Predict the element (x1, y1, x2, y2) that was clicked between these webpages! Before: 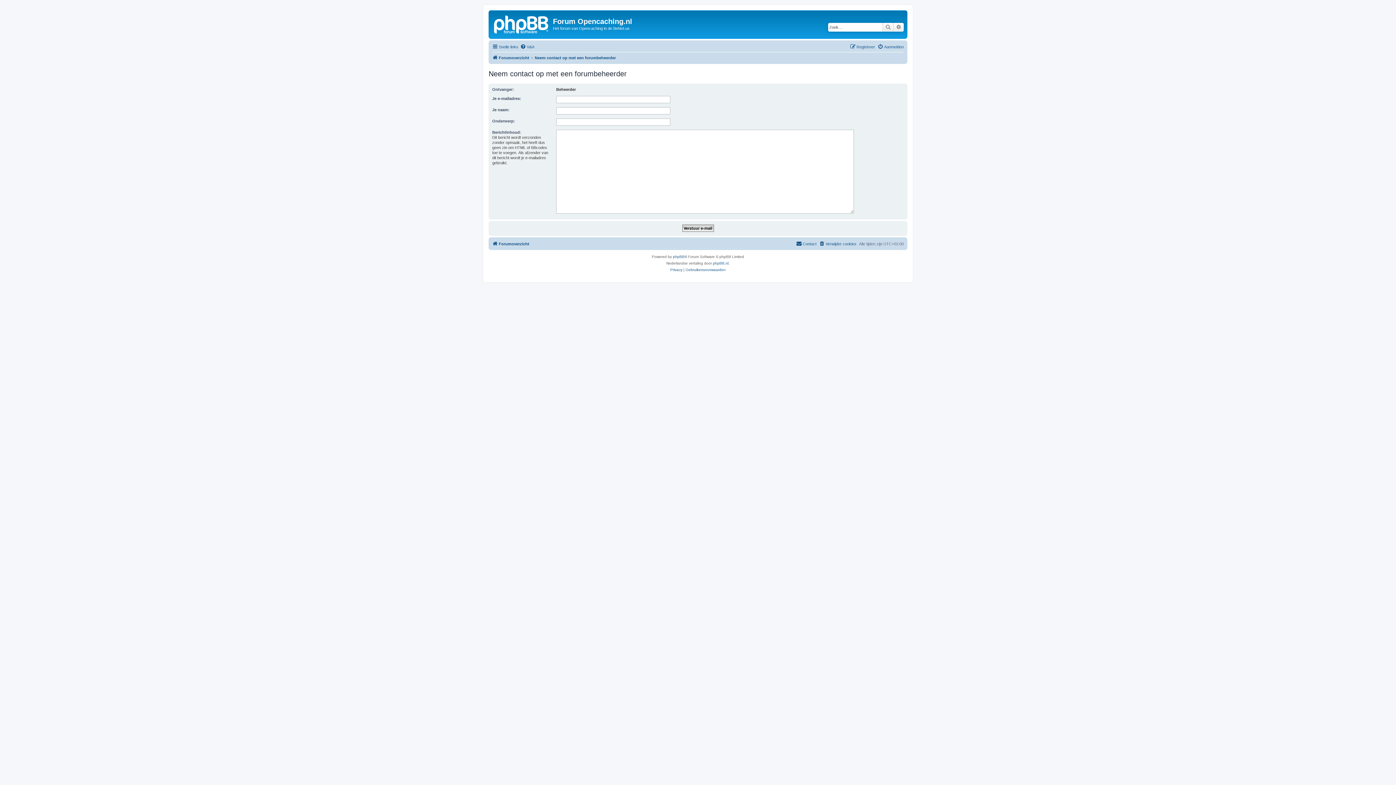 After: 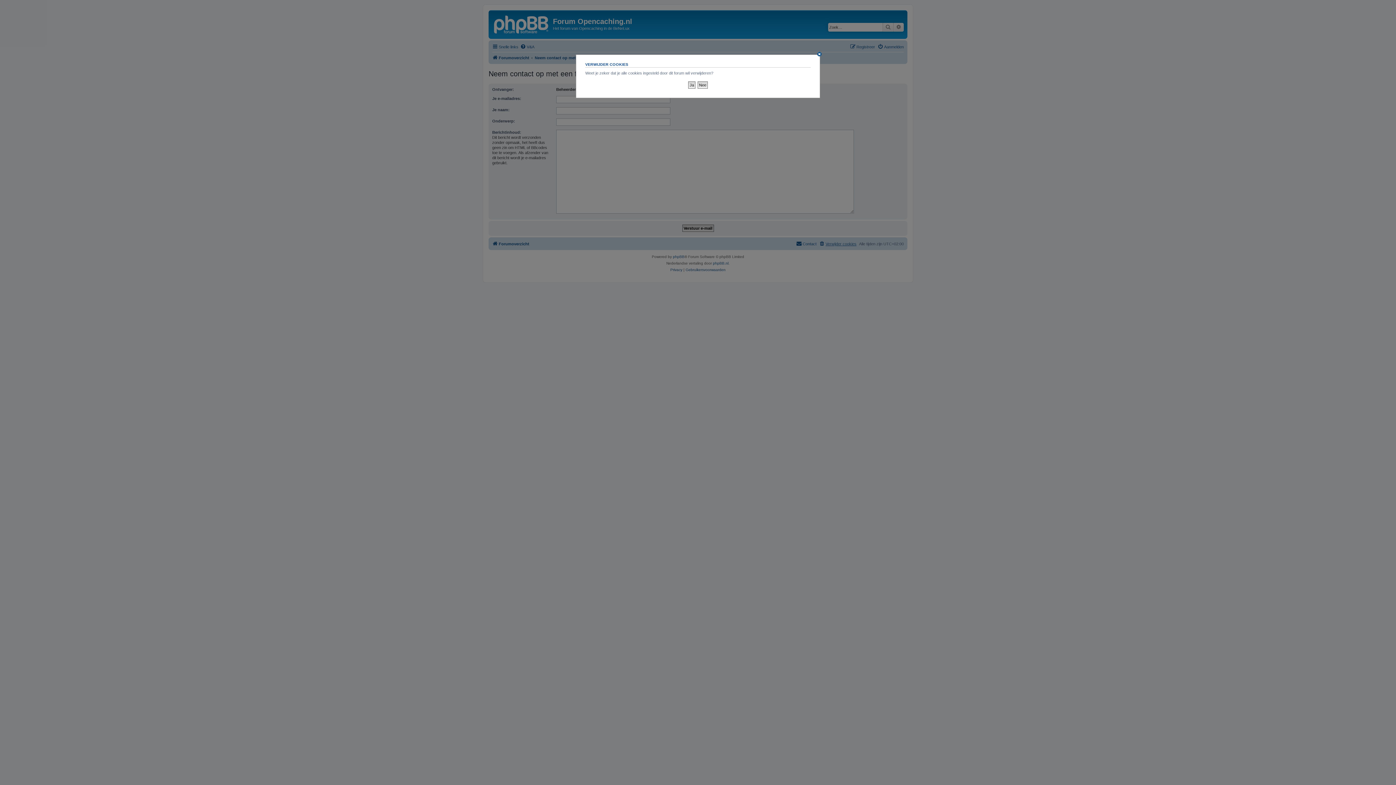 Action: label: Verwijder cookies bbox: (819, 239, 856, 248)